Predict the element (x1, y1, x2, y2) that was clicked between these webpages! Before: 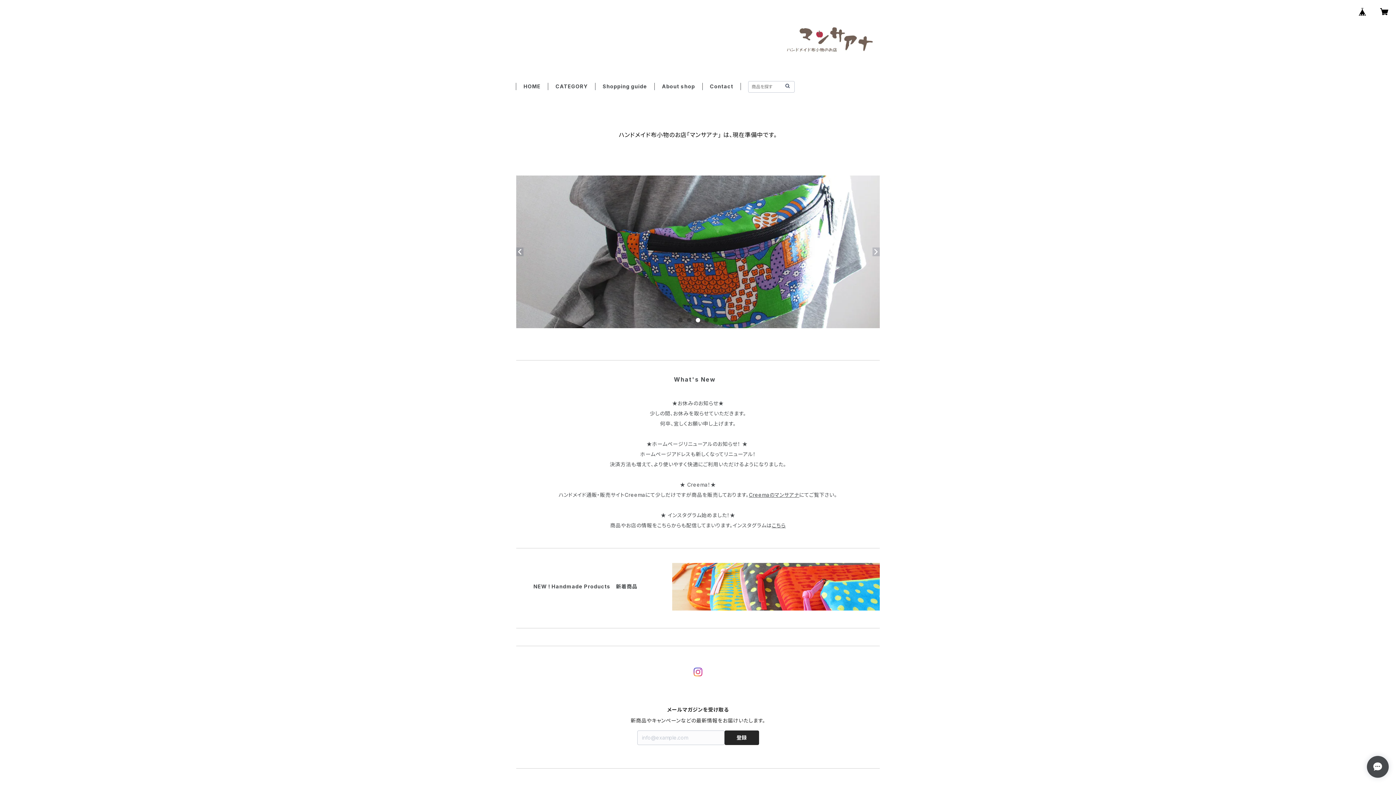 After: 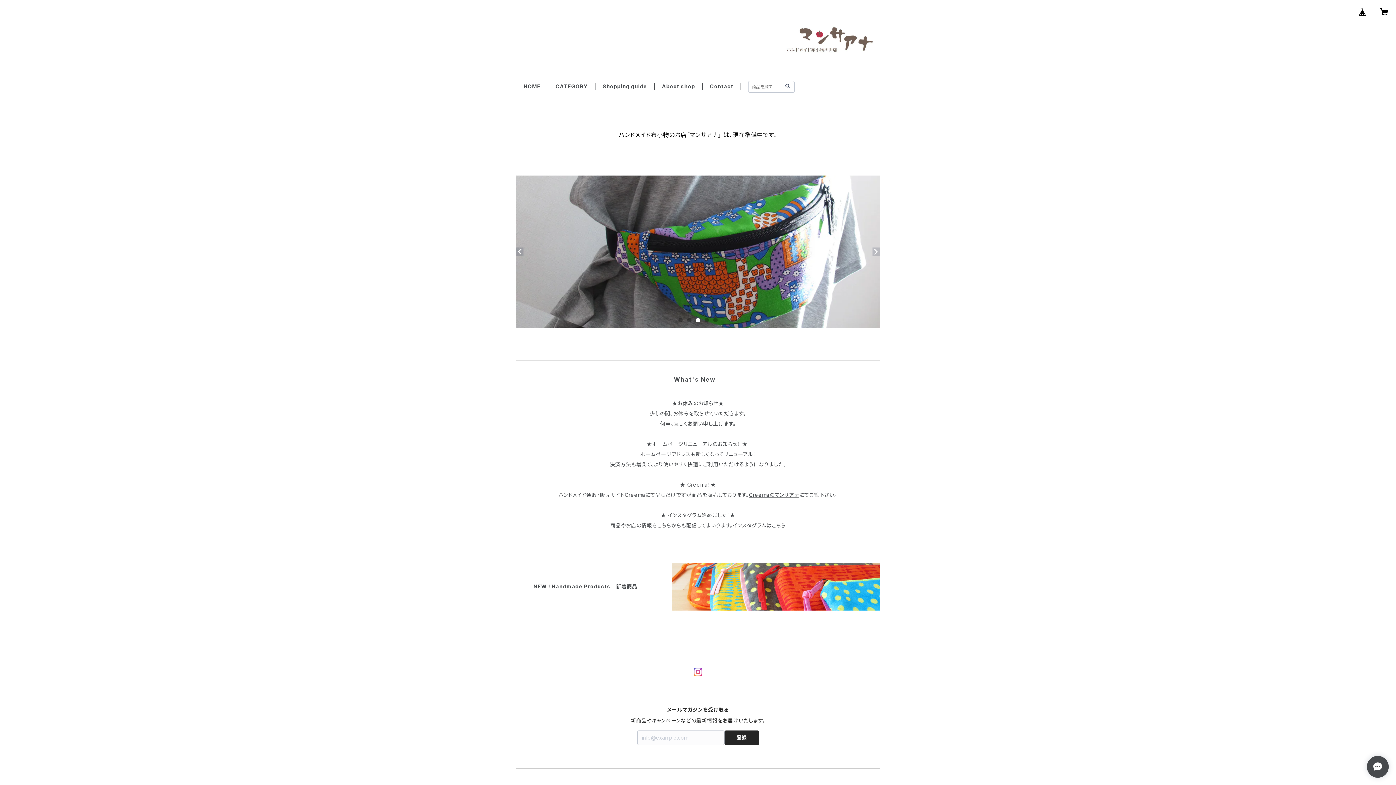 Action: bbox: (784, 82, 791, 89)